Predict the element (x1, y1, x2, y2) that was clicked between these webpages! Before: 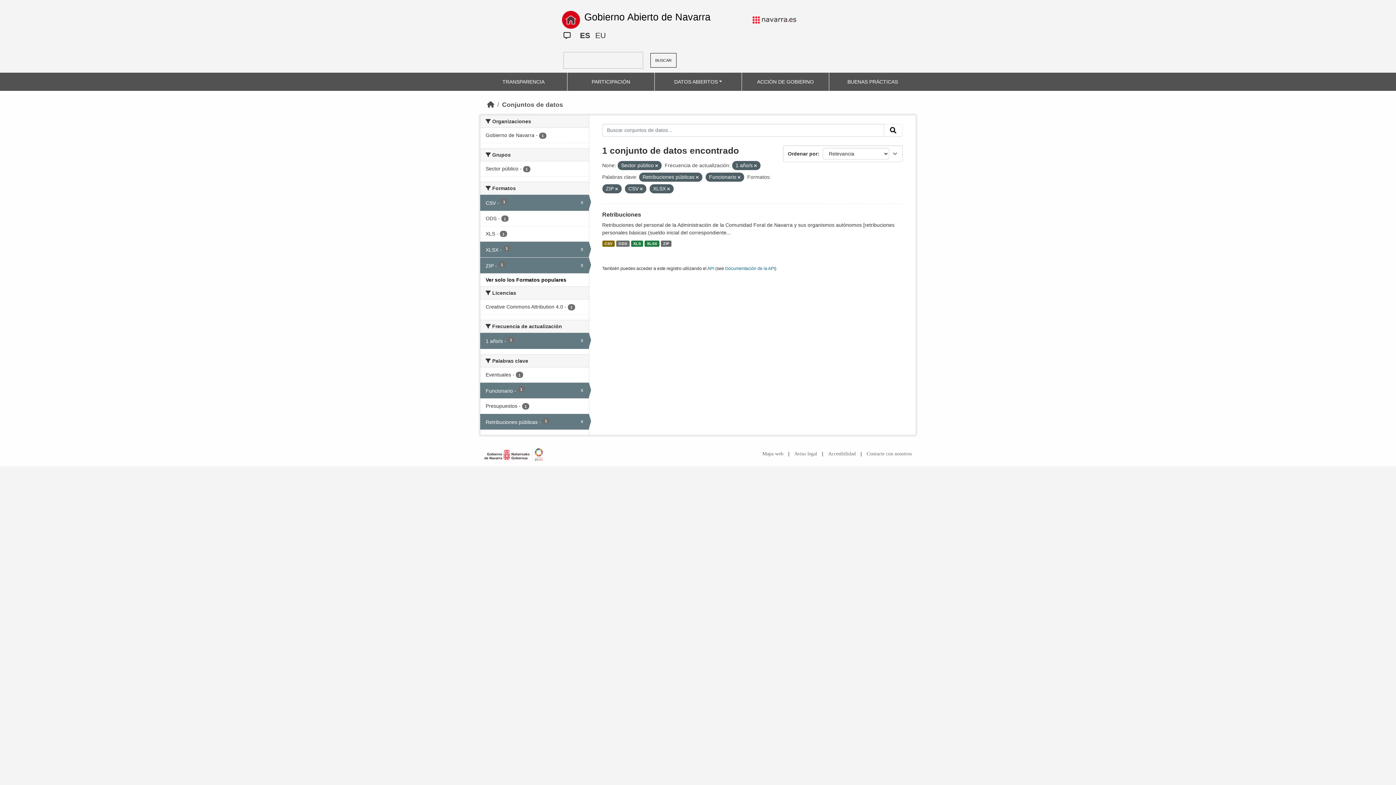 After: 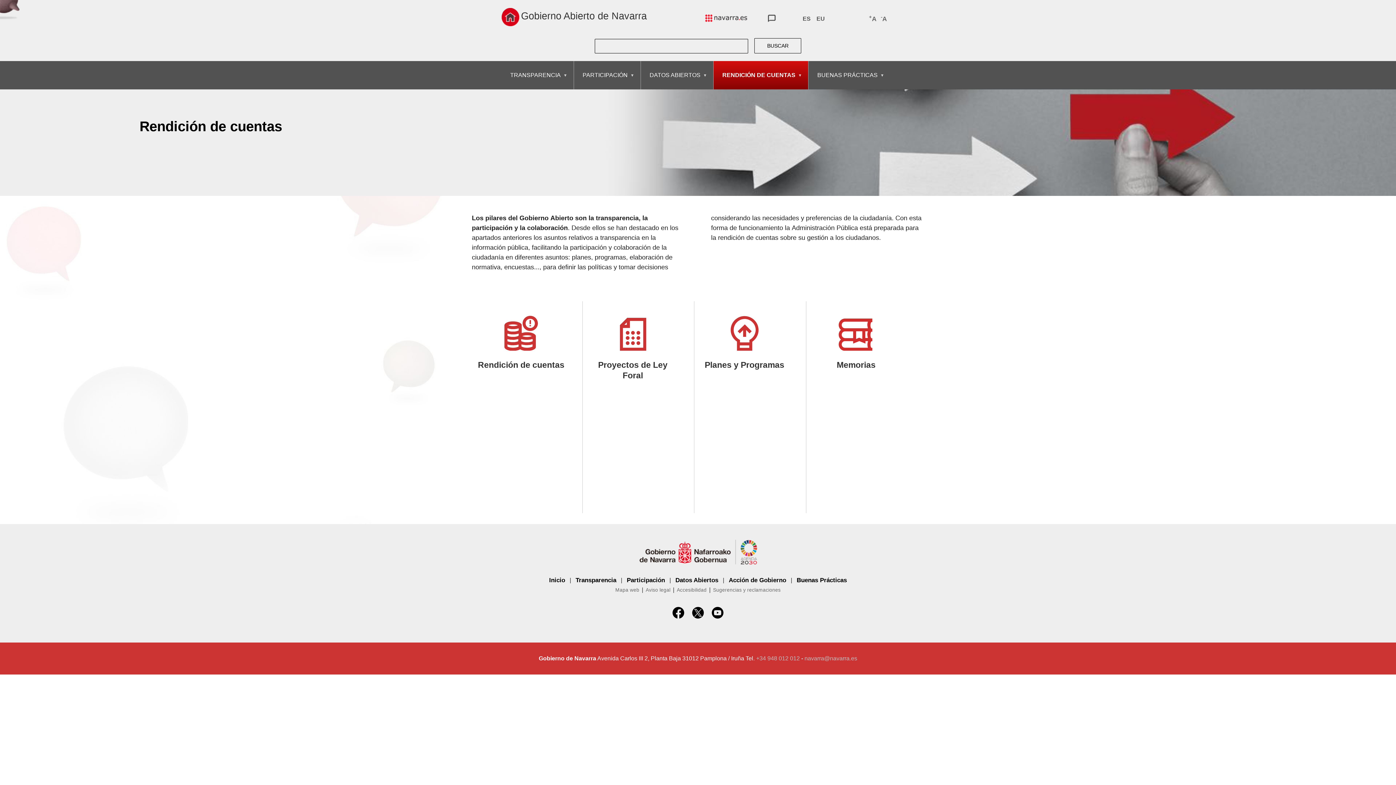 Action: bbox: (754, 75, 816, 88) label: ACCIÓN DE GOBIERNO